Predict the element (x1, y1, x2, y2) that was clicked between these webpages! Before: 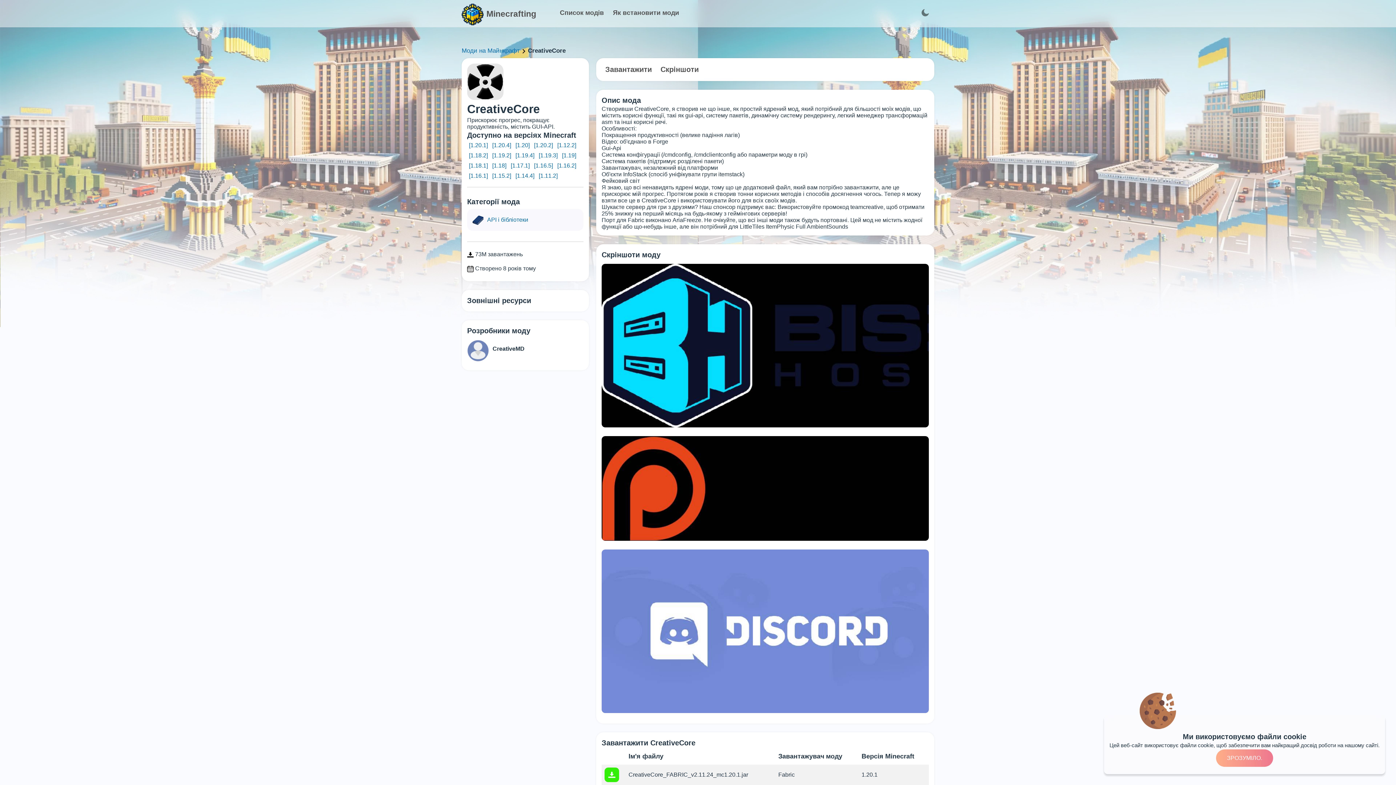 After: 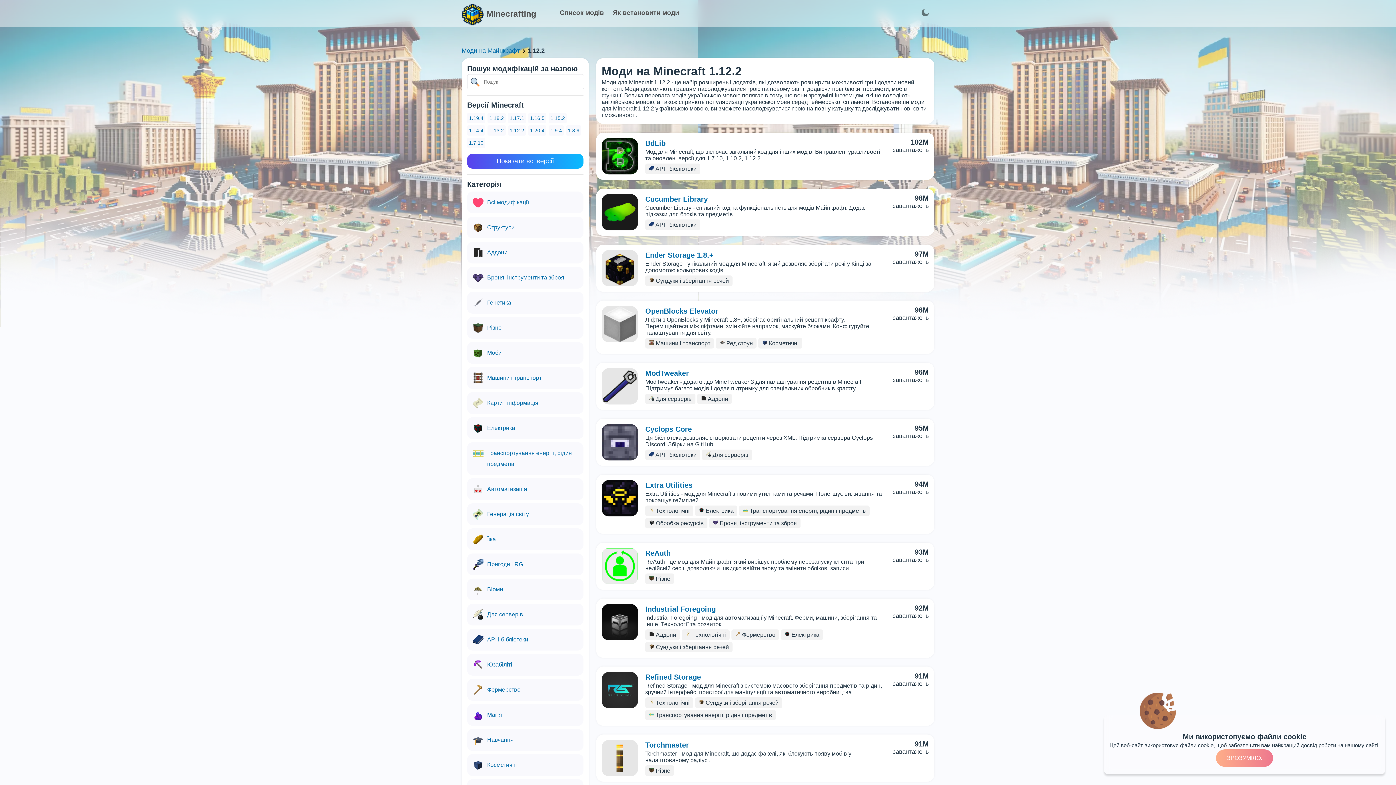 Action: bbox: (555, 140, 578, 150) label: [1.12.2]